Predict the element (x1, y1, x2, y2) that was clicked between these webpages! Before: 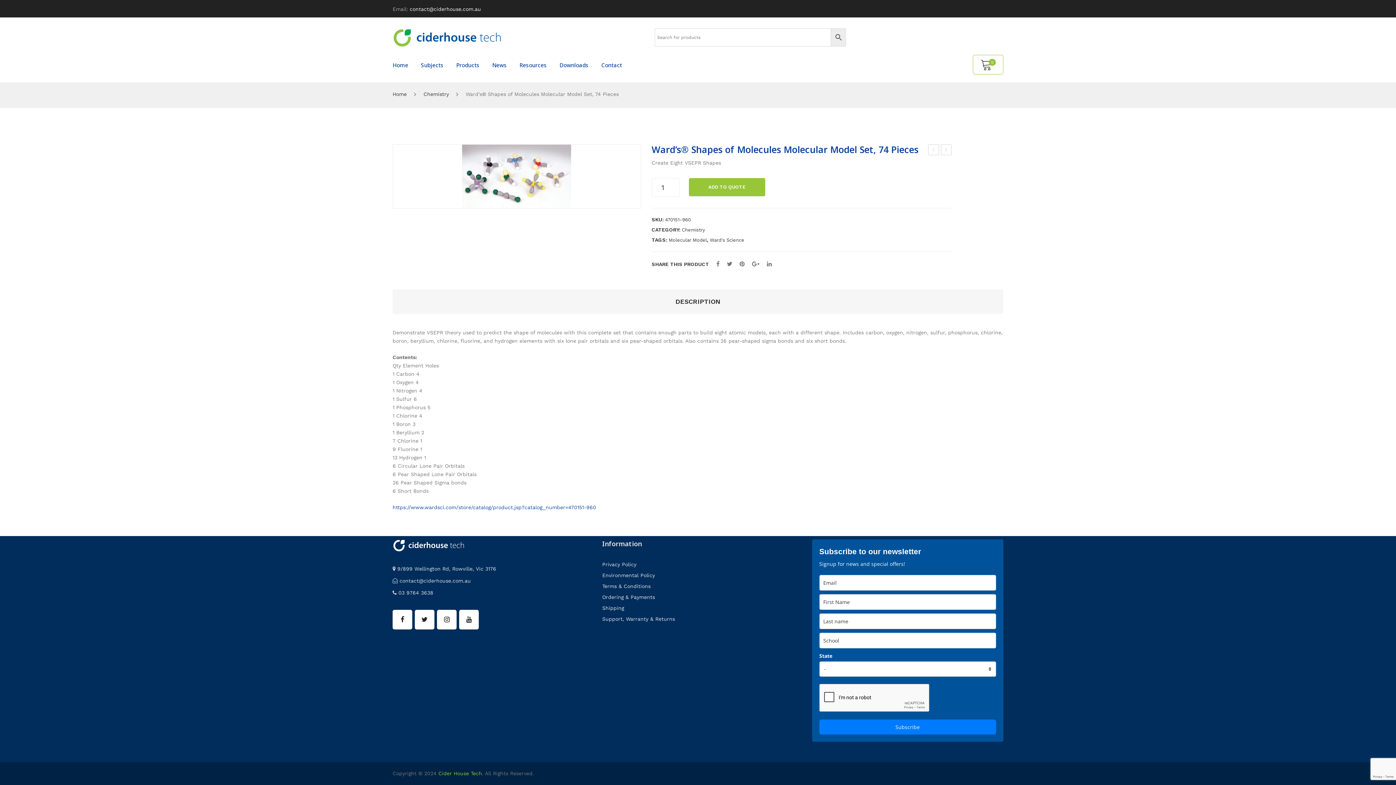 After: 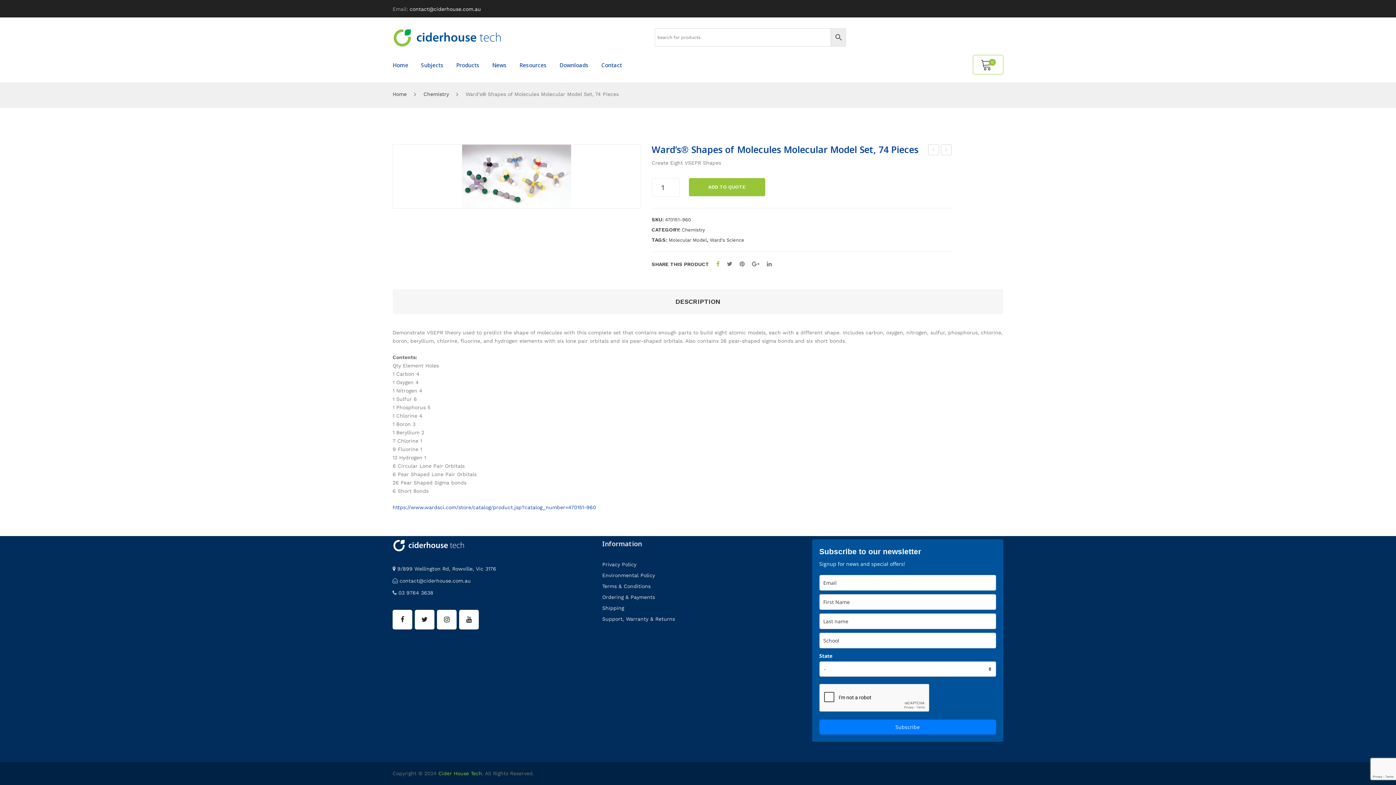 Action: bbox: (716, 259, 719, 268)